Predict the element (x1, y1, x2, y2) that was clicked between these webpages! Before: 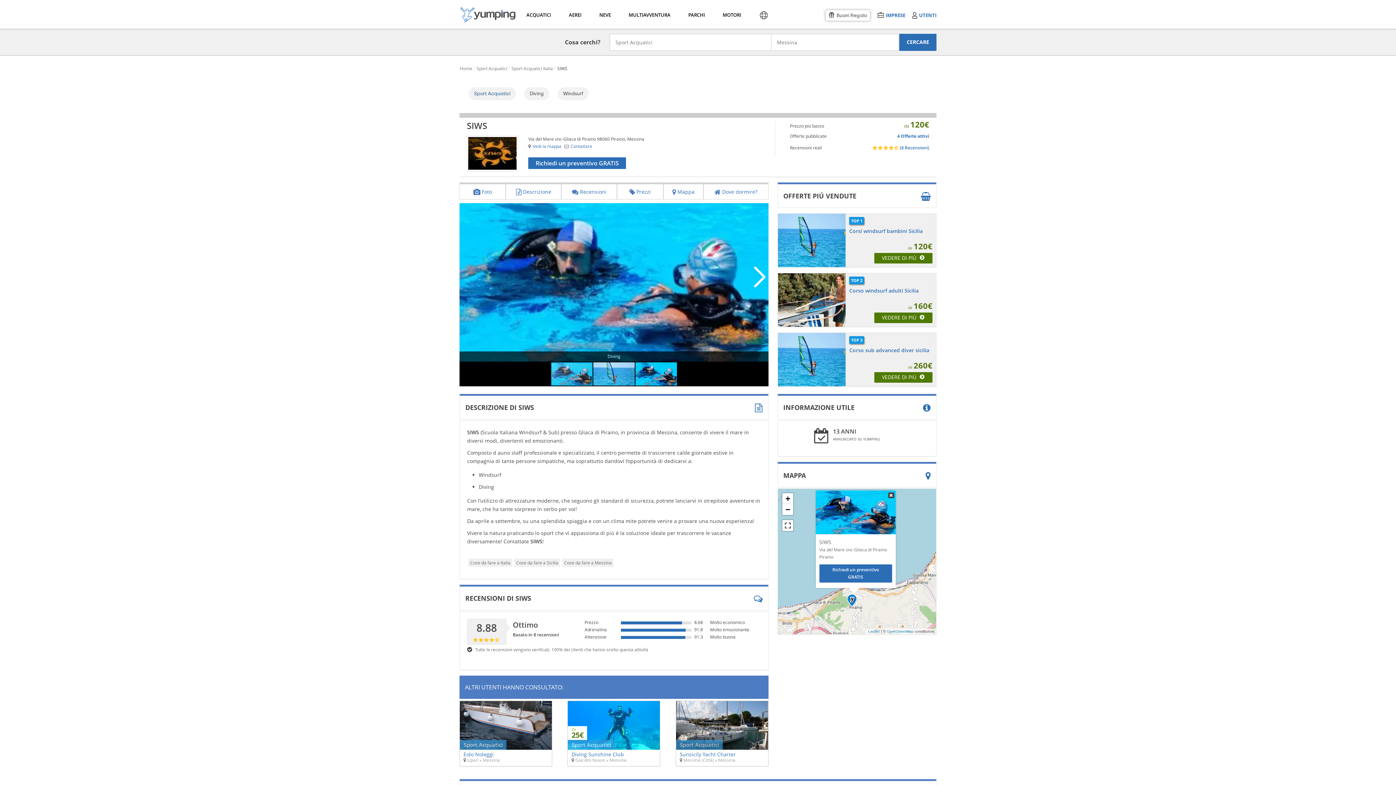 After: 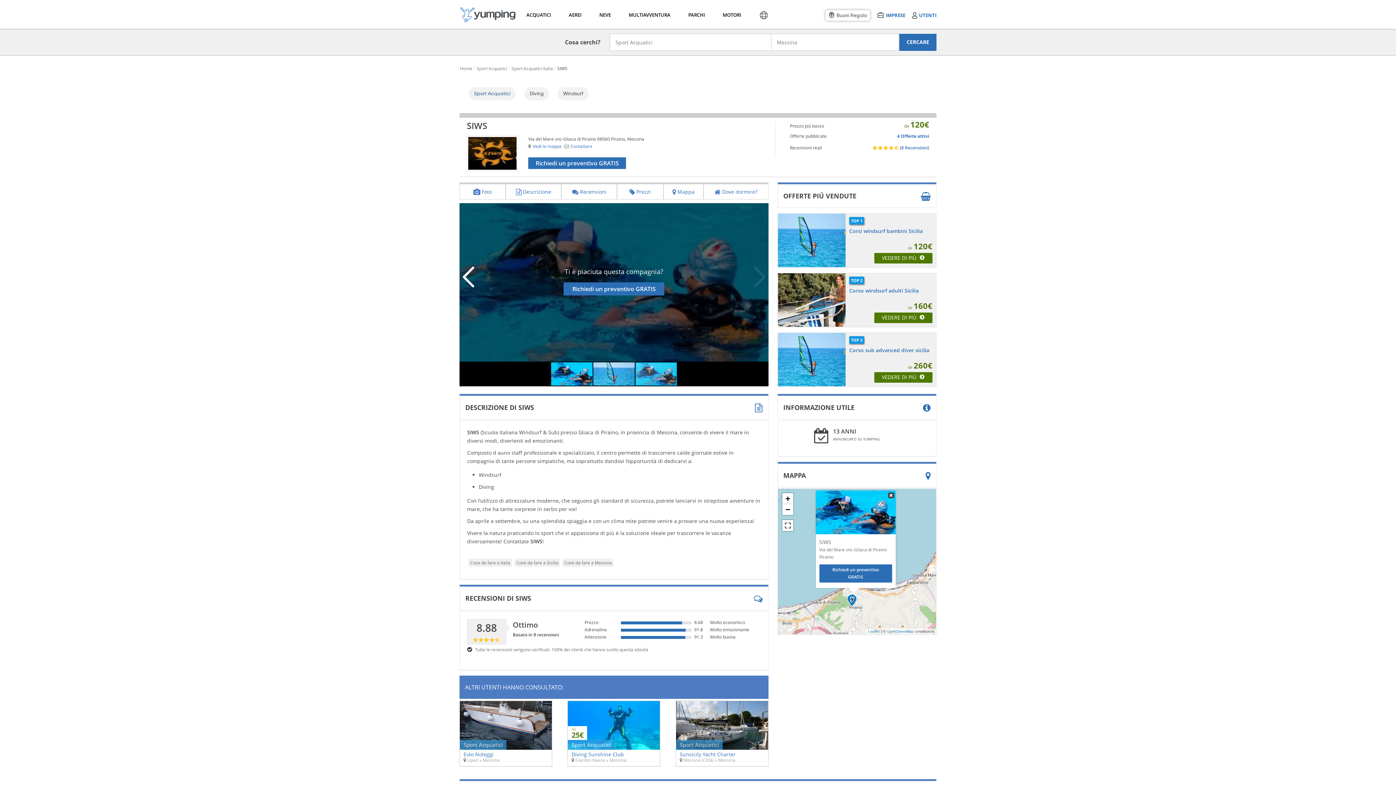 Action: label: View bbox: (635, 361, 677, 386)